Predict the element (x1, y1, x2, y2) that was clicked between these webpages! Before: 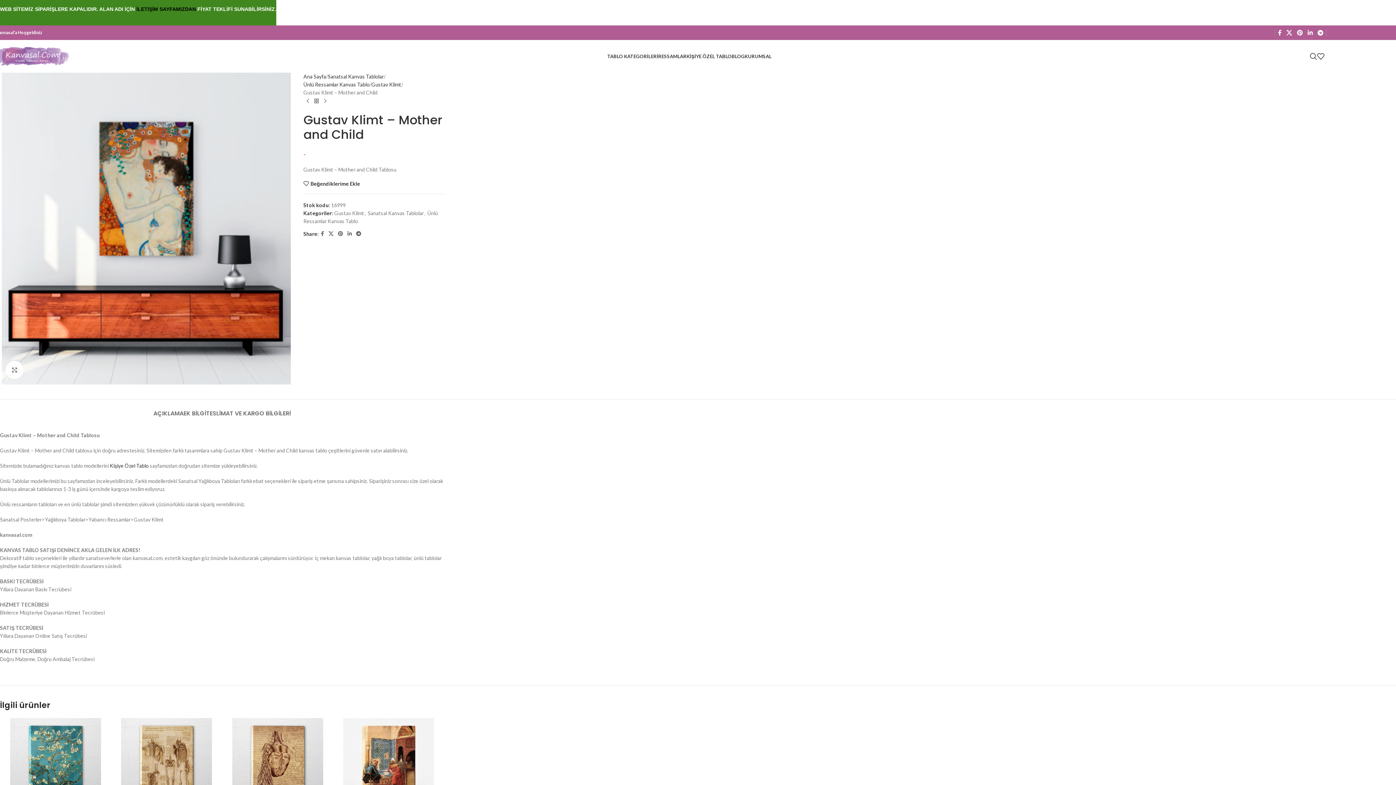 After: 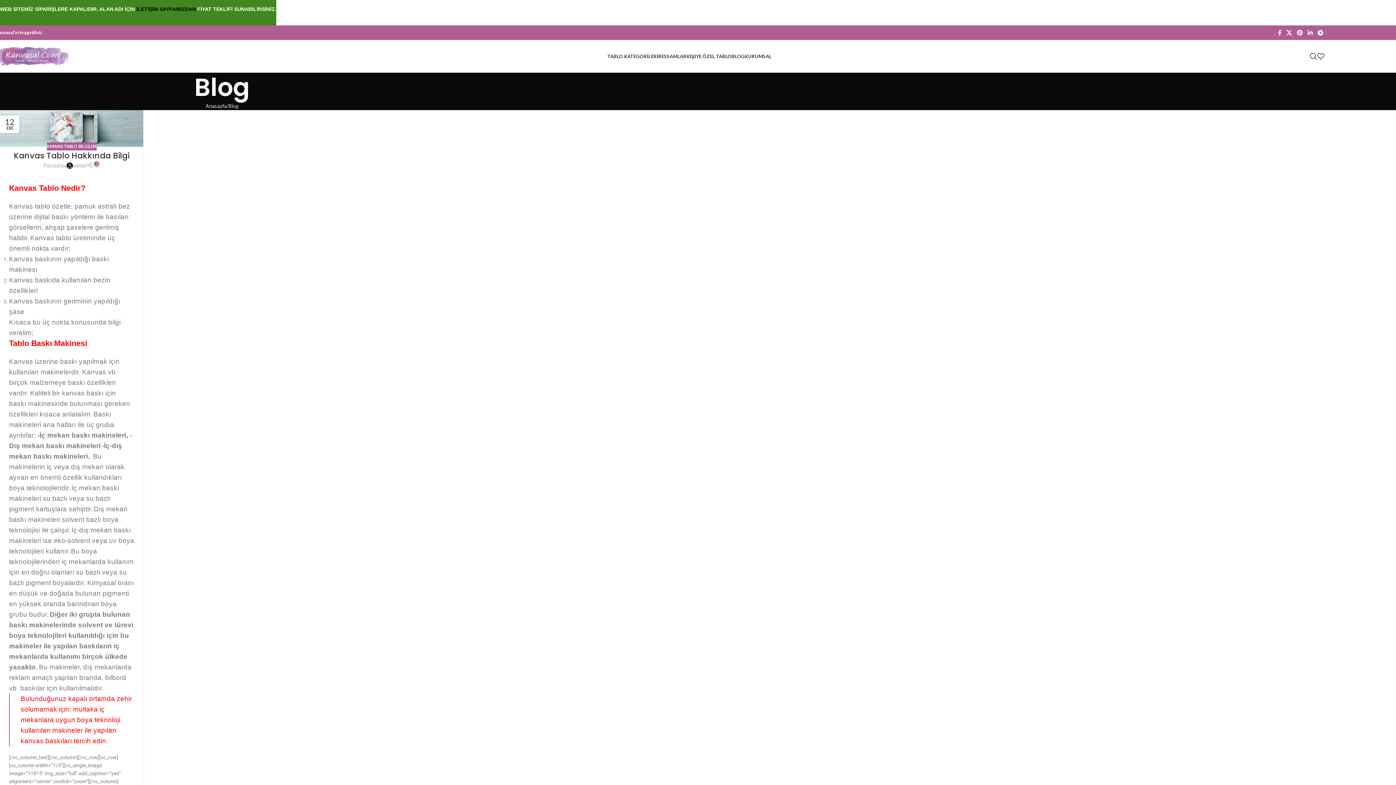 Action: bbox: (731, 49, 744, 63) label: BLOG